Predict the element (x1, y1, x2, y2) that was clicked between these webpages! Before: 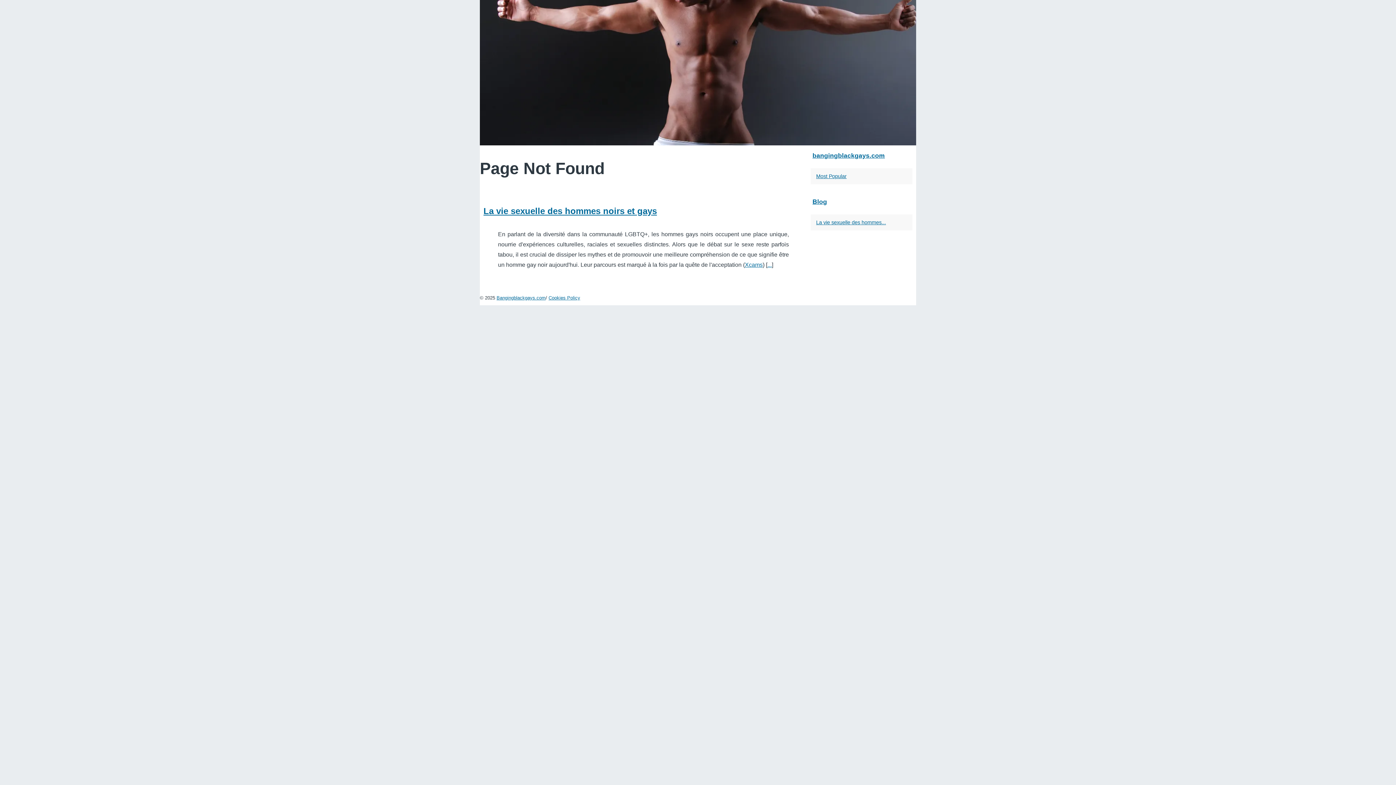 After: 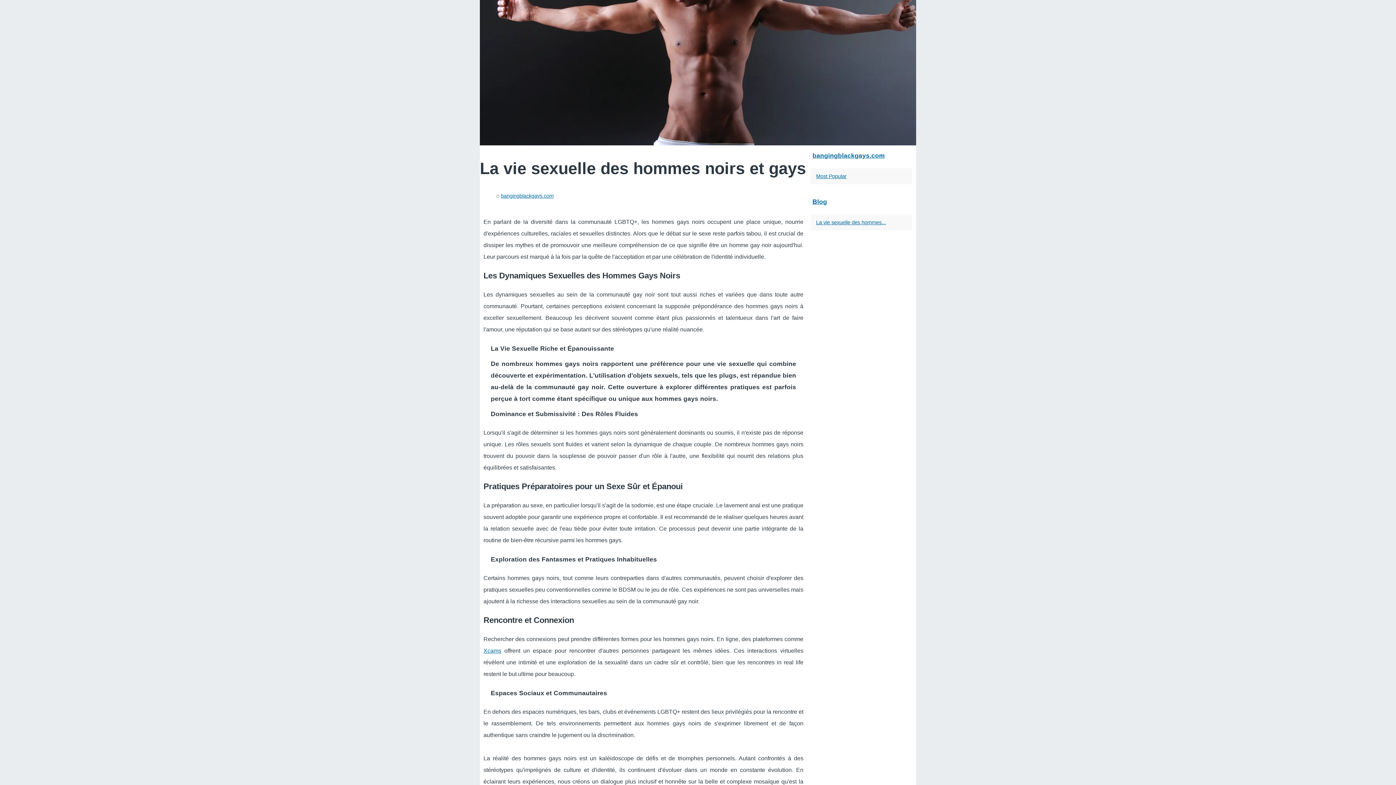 Action: bbox: (480, 0, 916, 145)